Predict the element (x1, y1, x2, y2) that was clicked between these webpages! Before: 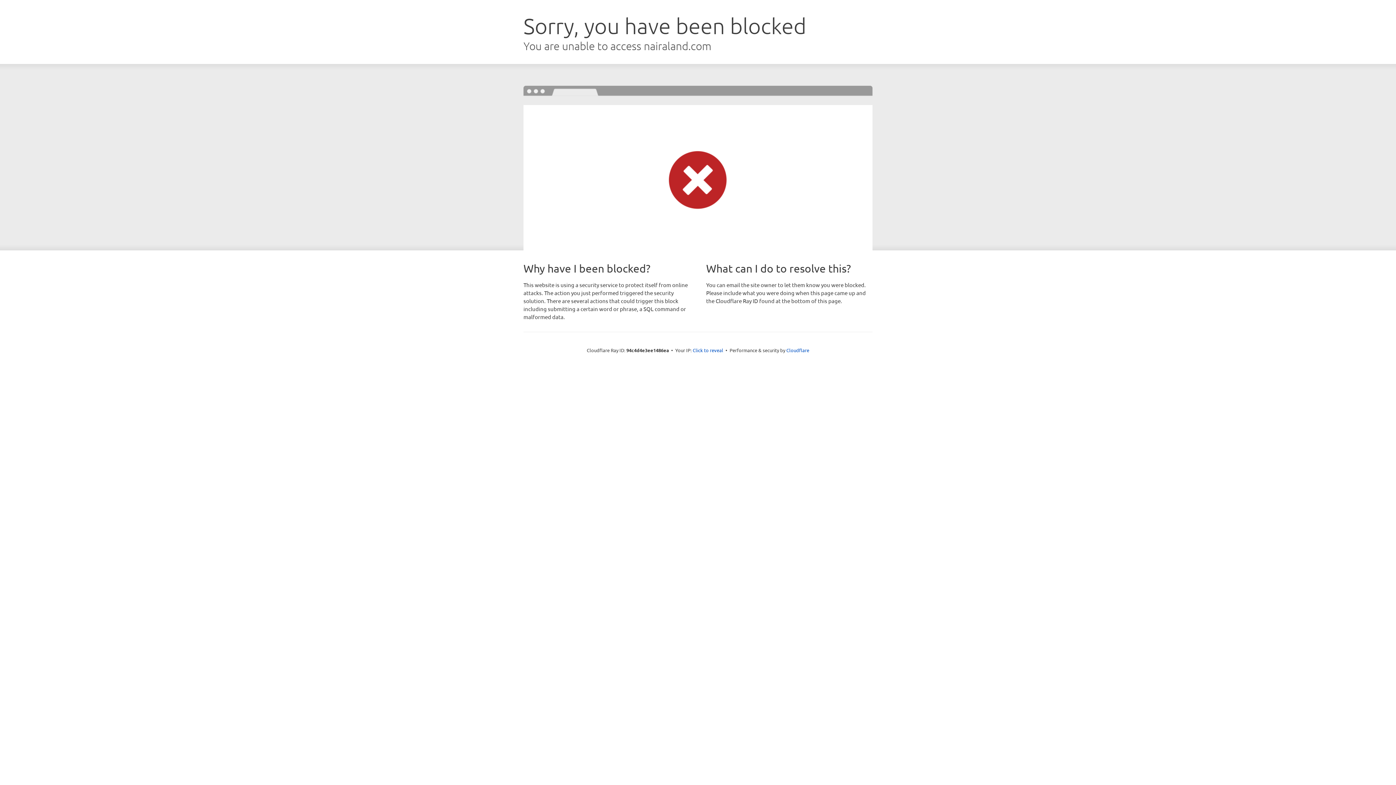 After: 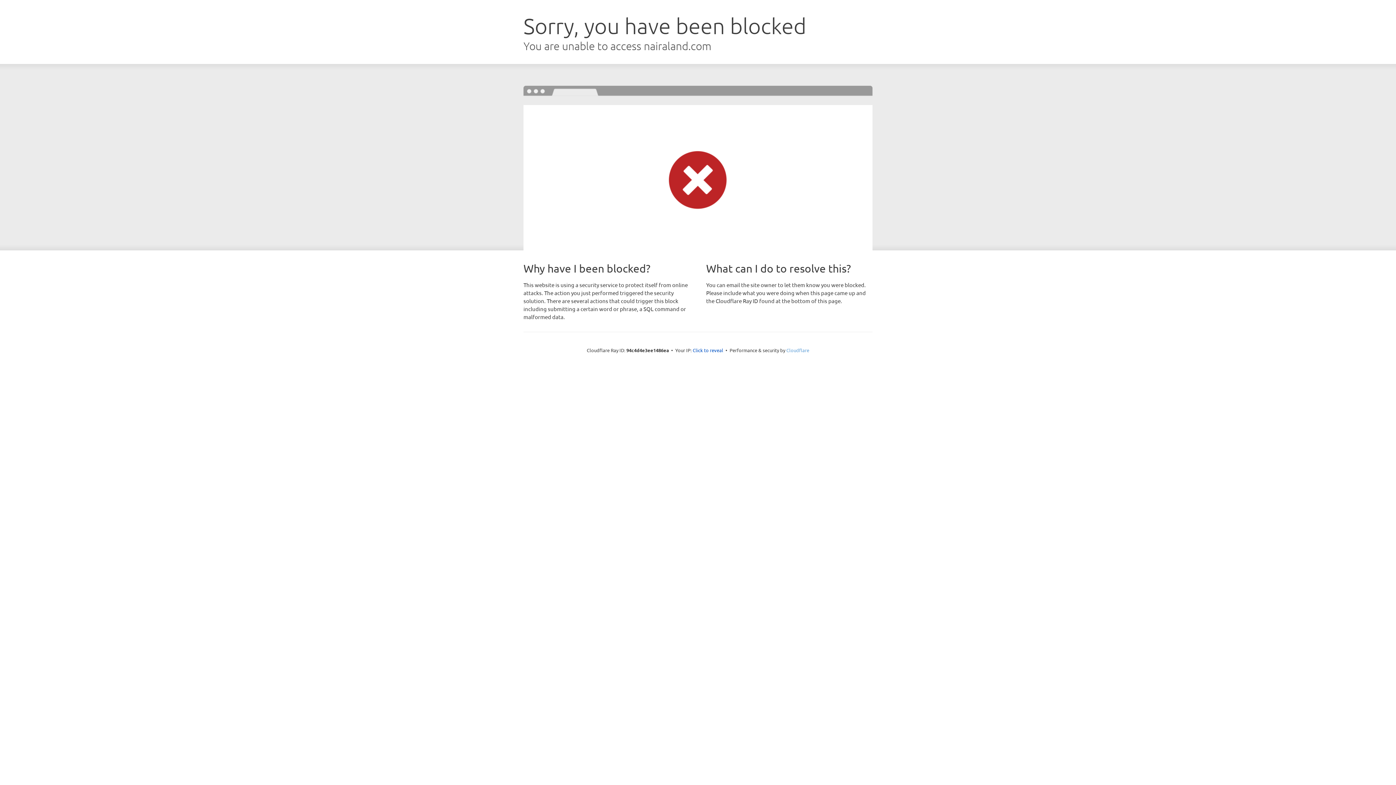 Action: label: Cloudflare bbox: (786, 347, 809, 353)